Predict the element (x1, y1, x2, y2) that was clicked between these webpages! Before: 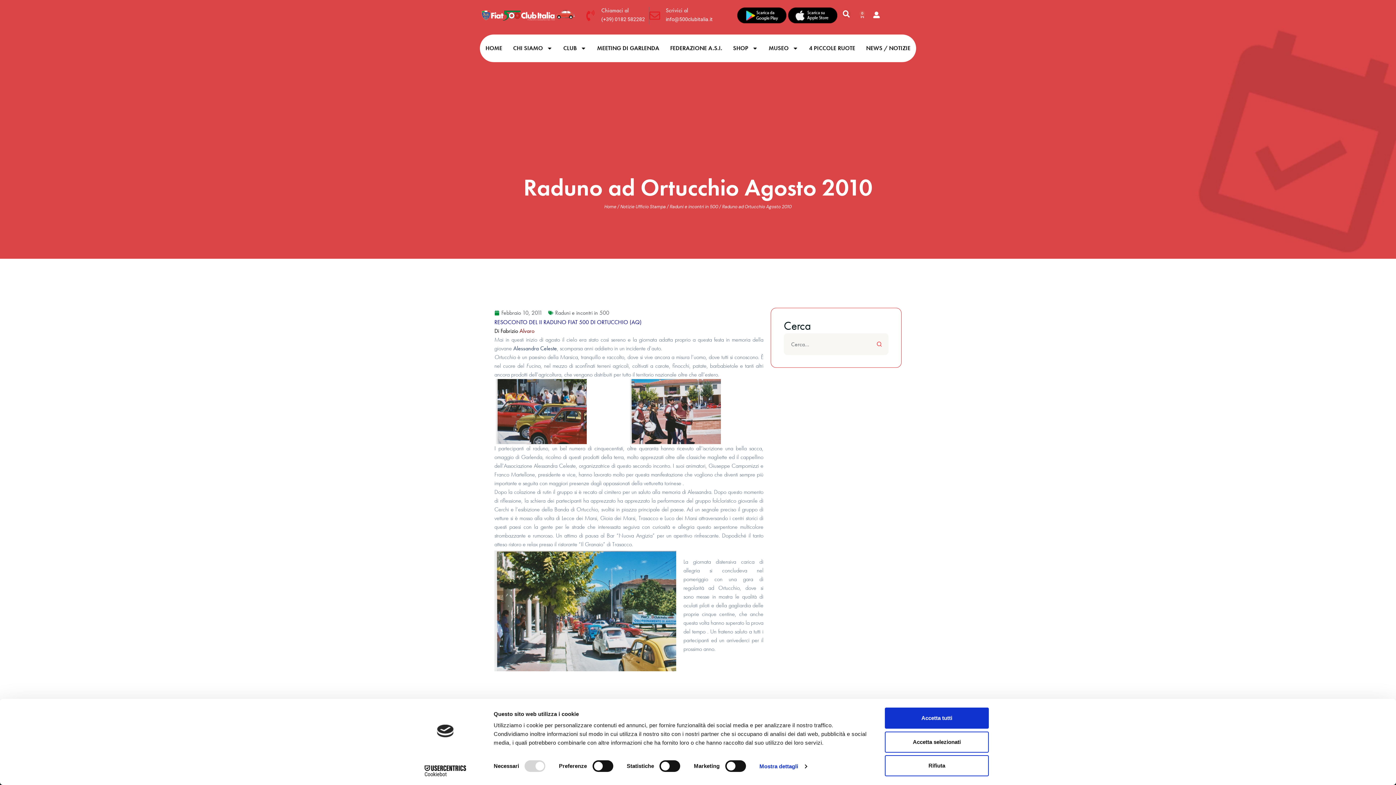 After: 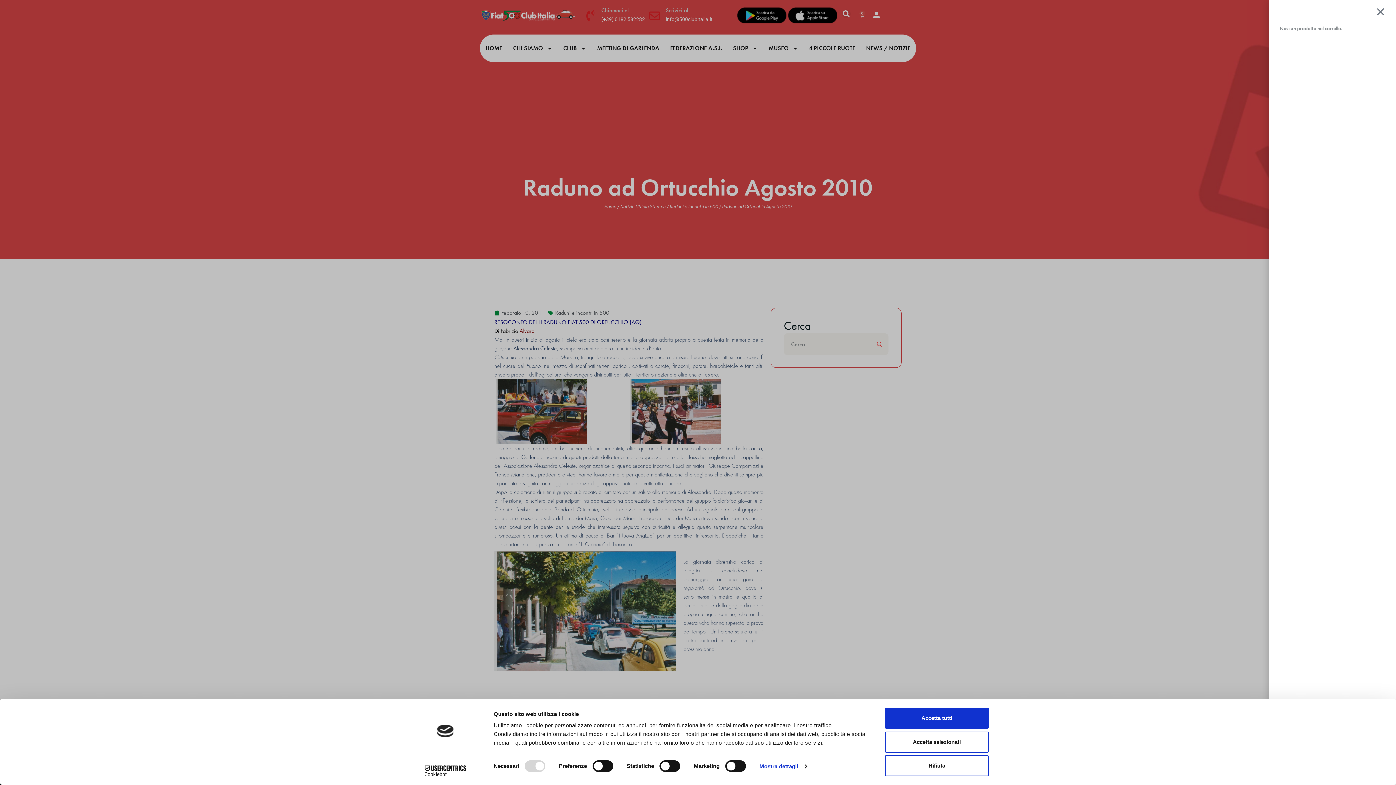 Action: bbox: (850, 8, 873, 22) label: 0
Carrello